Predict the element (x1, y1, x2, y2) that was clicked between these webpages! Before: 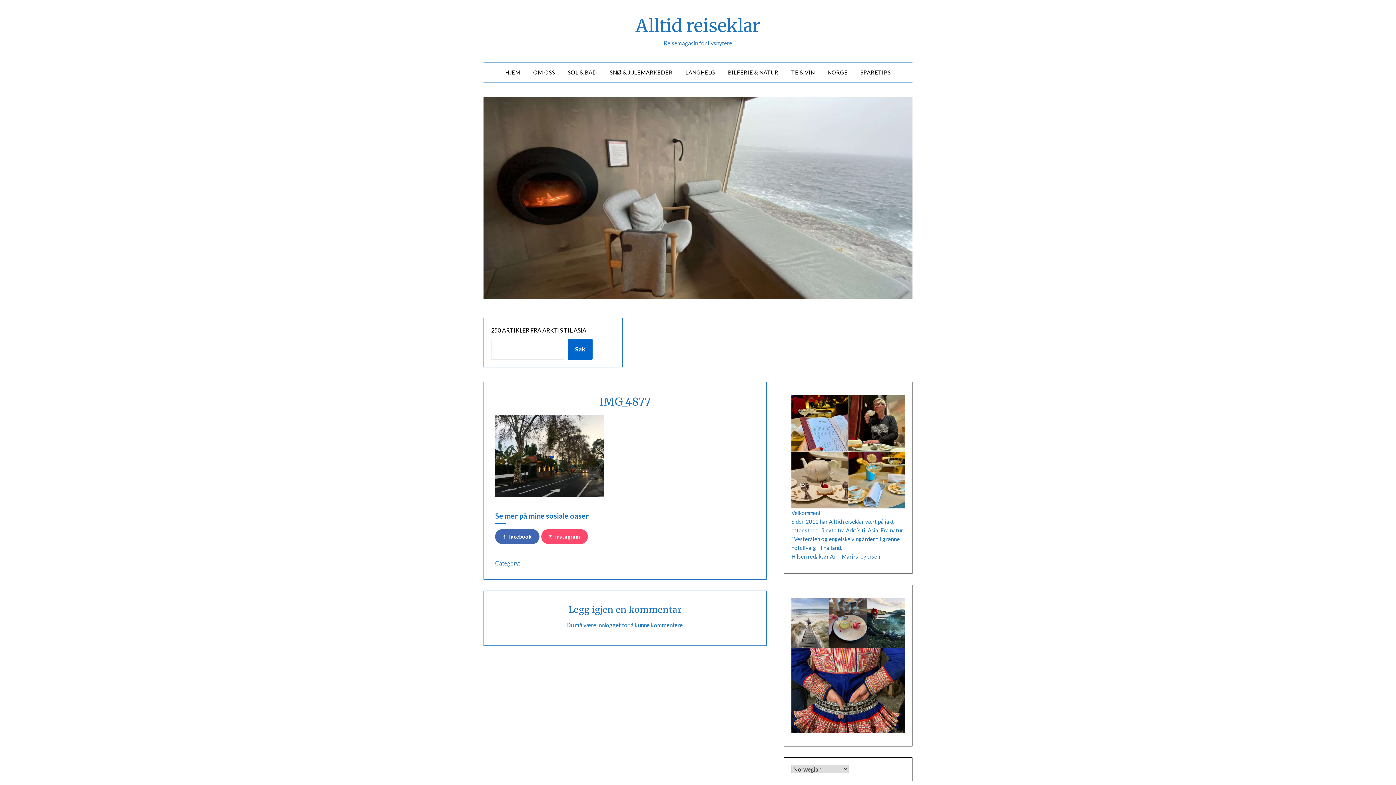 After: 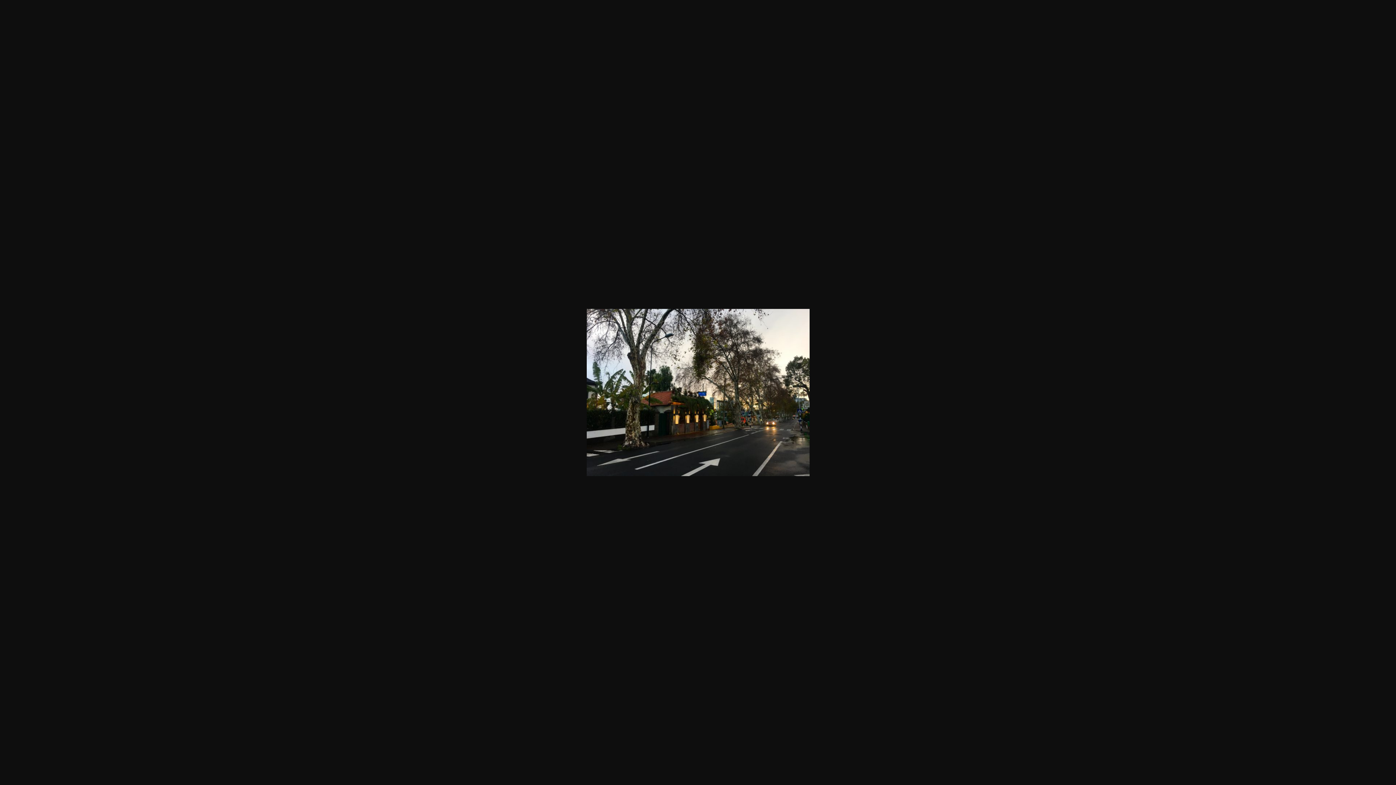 Action: bbox: (495, 491, 604, 498)